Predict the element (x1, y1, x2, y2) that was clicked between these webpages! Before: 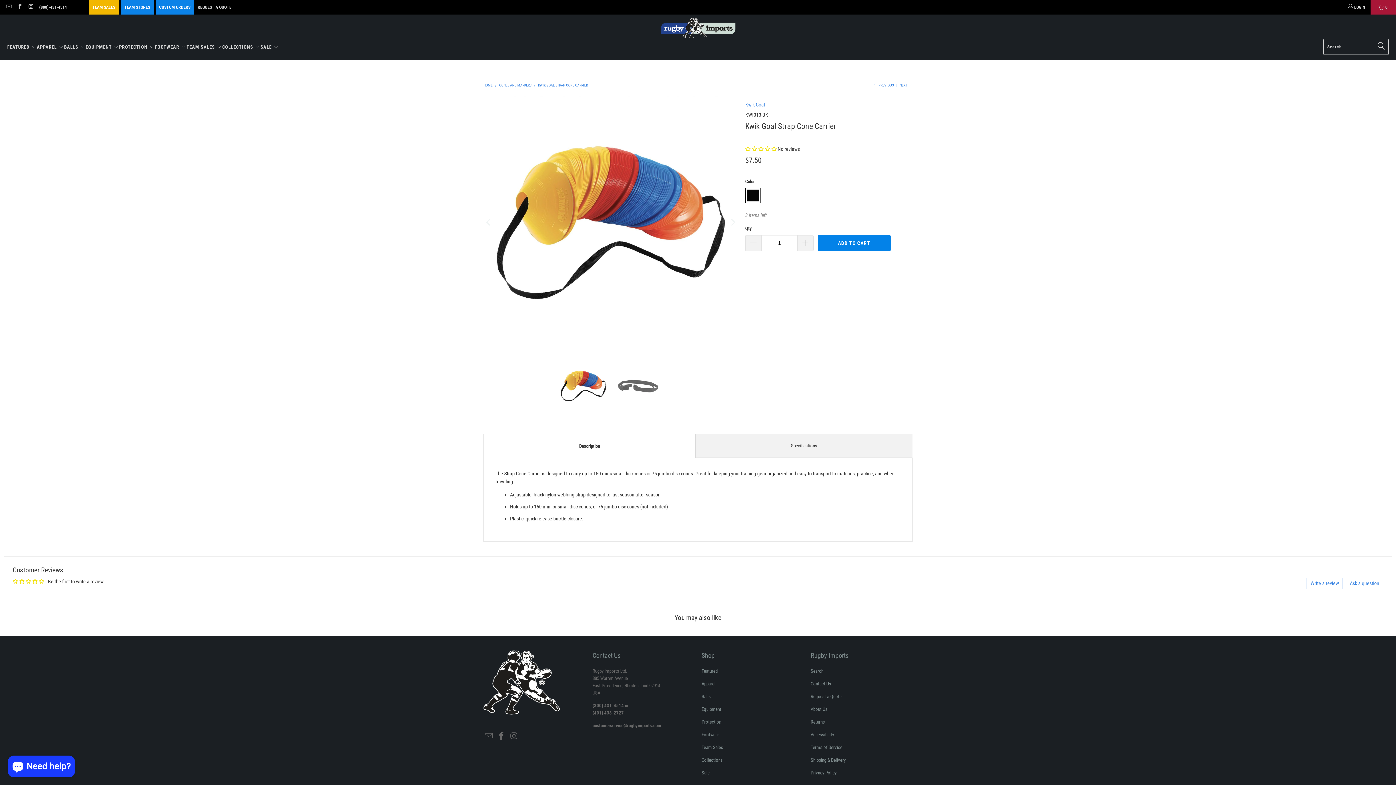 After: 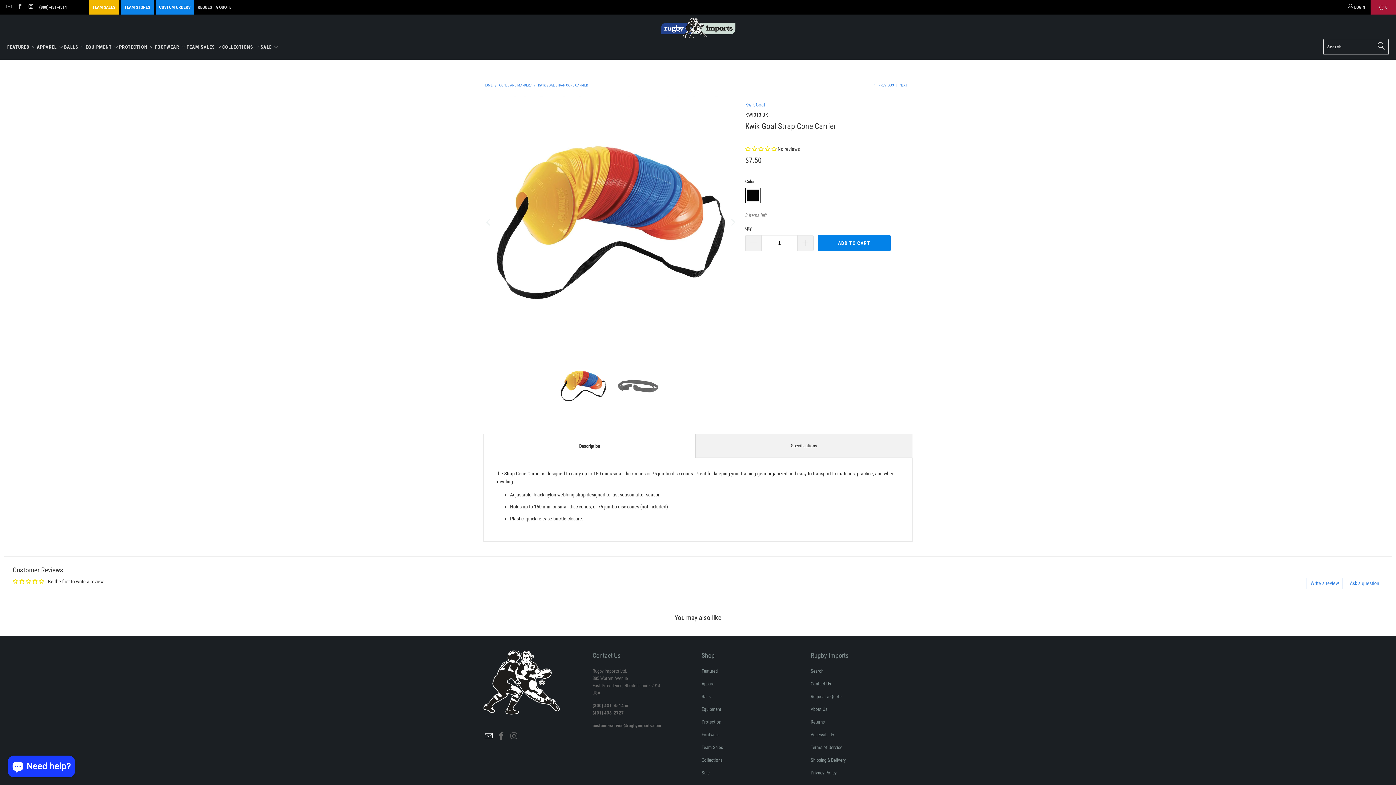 Action: bbox: (483, 731, 494, 741)